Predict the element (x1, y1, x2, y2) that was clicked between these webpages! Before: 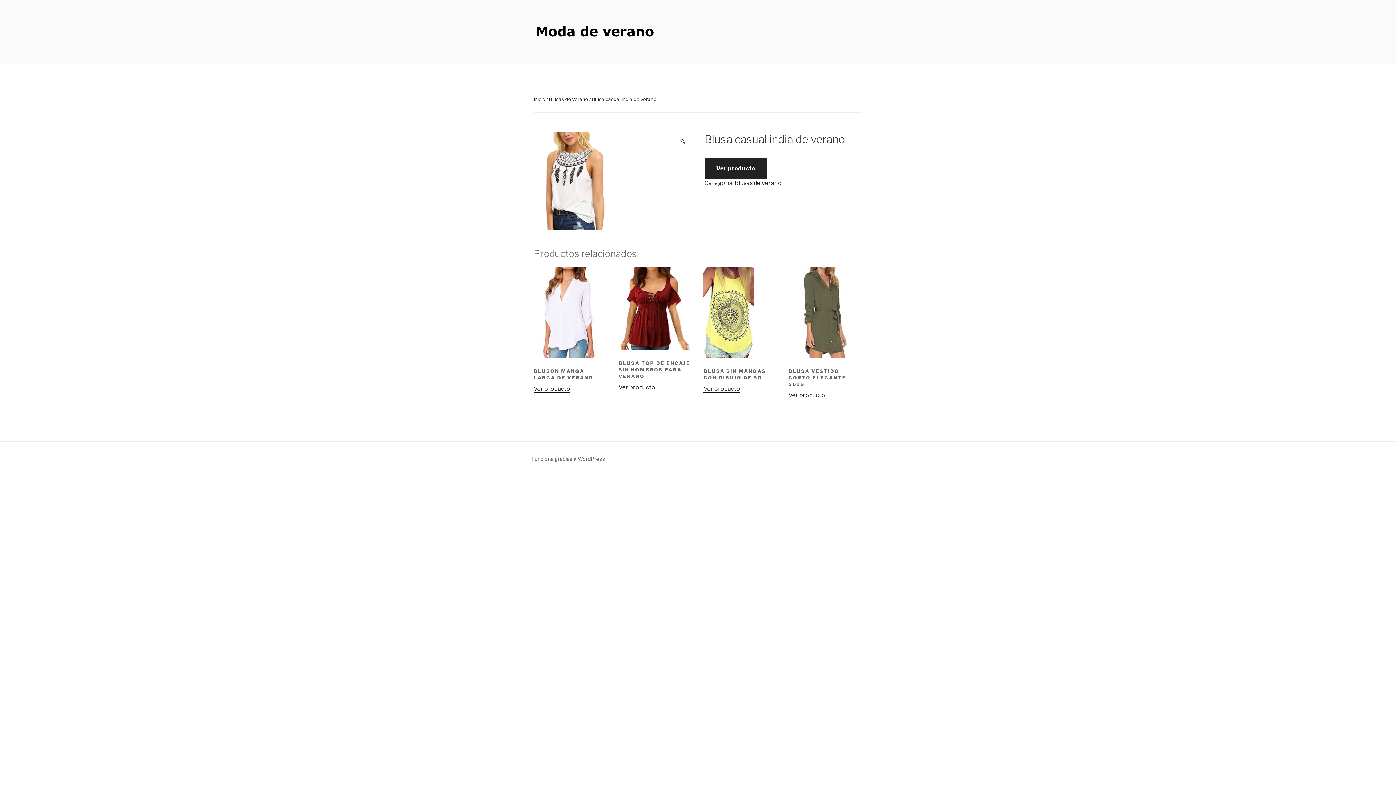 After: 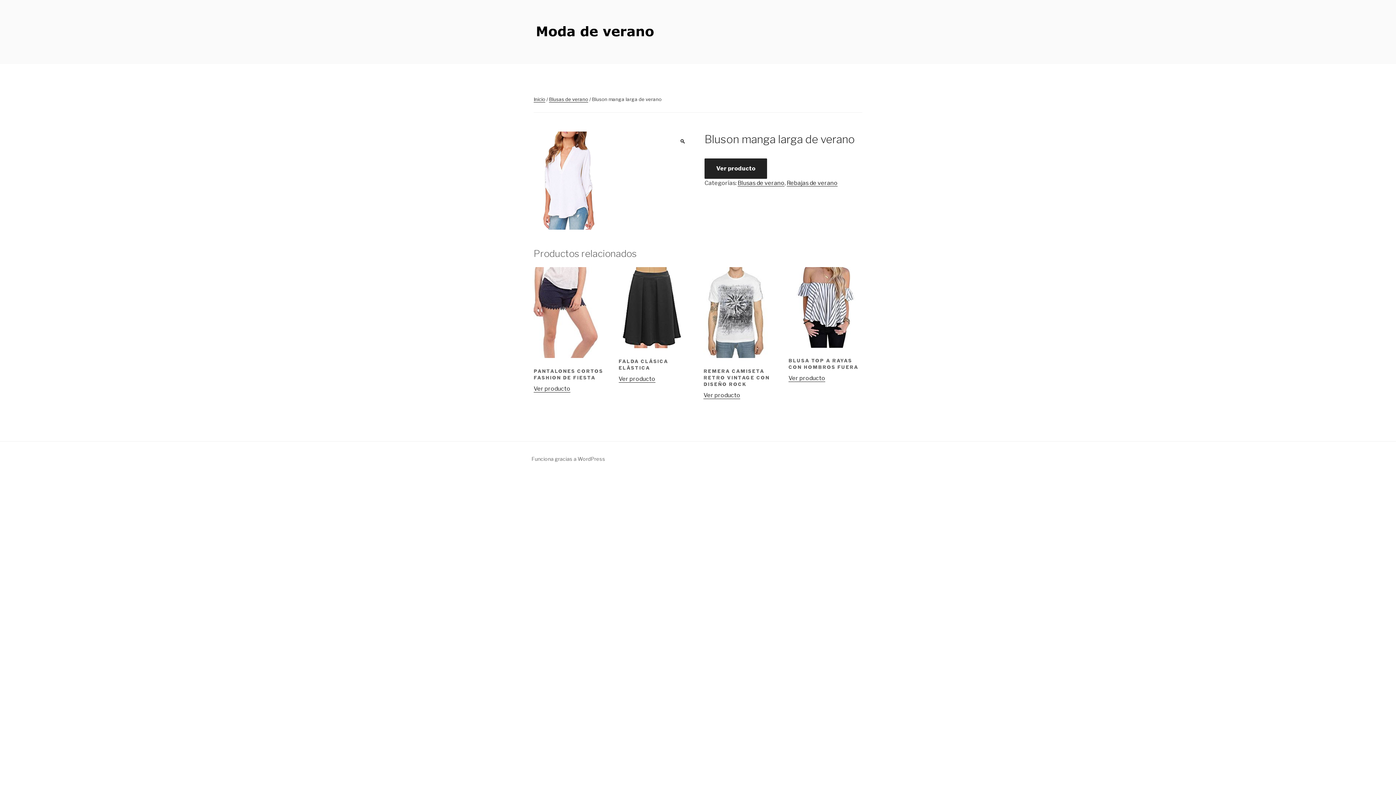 Action: bbox: (533, 352, 606, 381) label: BLUSON MANGA LARGA DE VERANO